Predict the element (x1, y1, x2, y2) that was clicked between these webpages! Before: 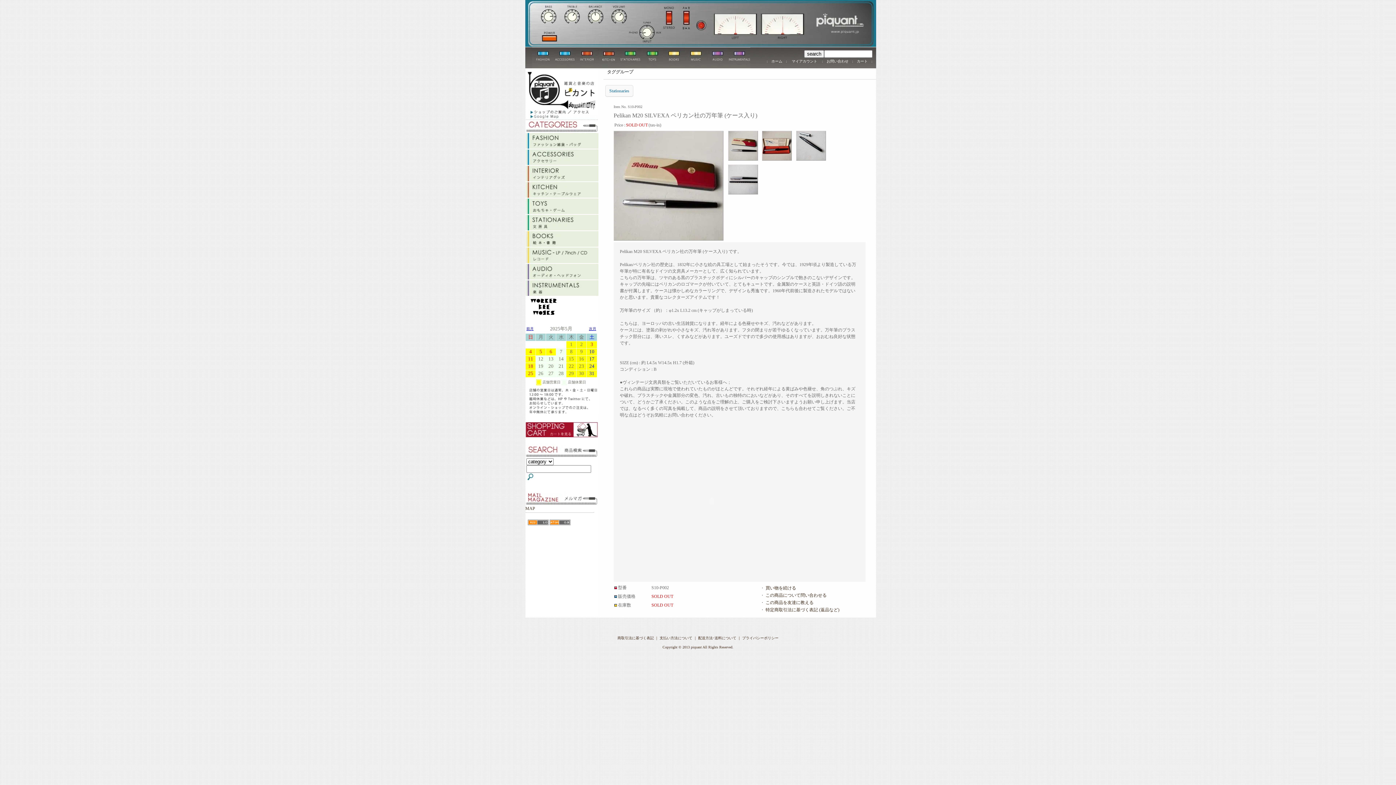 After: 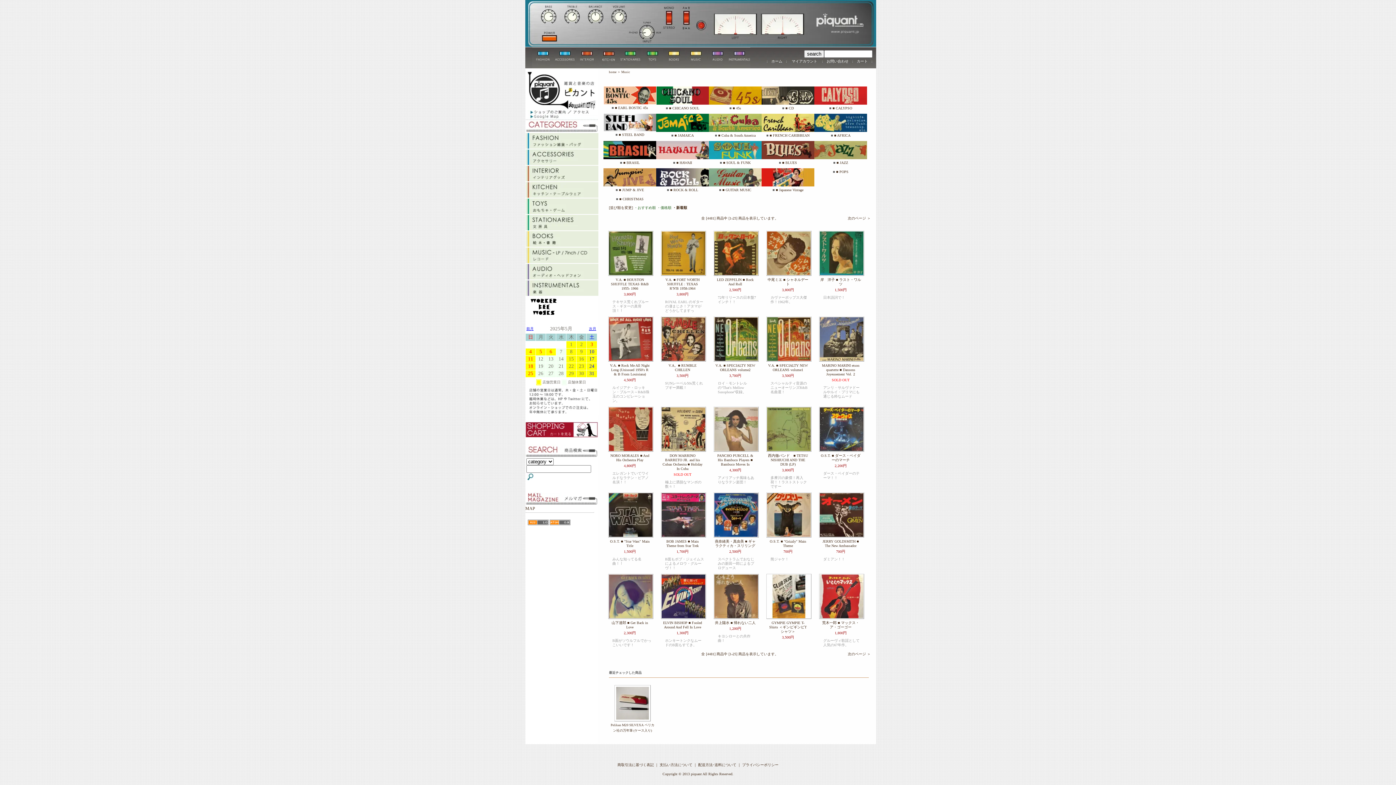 Action: bbox: (525, 259, 598, 264)